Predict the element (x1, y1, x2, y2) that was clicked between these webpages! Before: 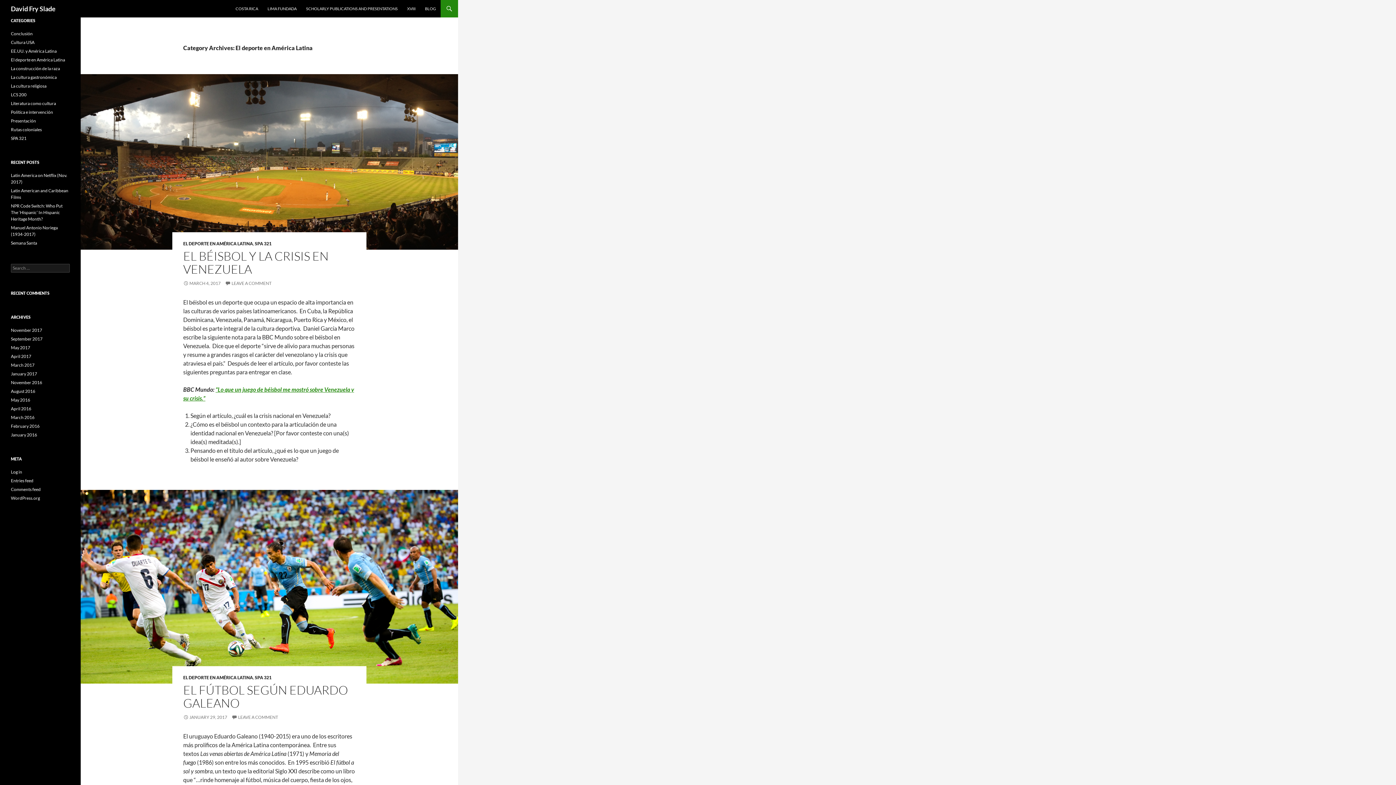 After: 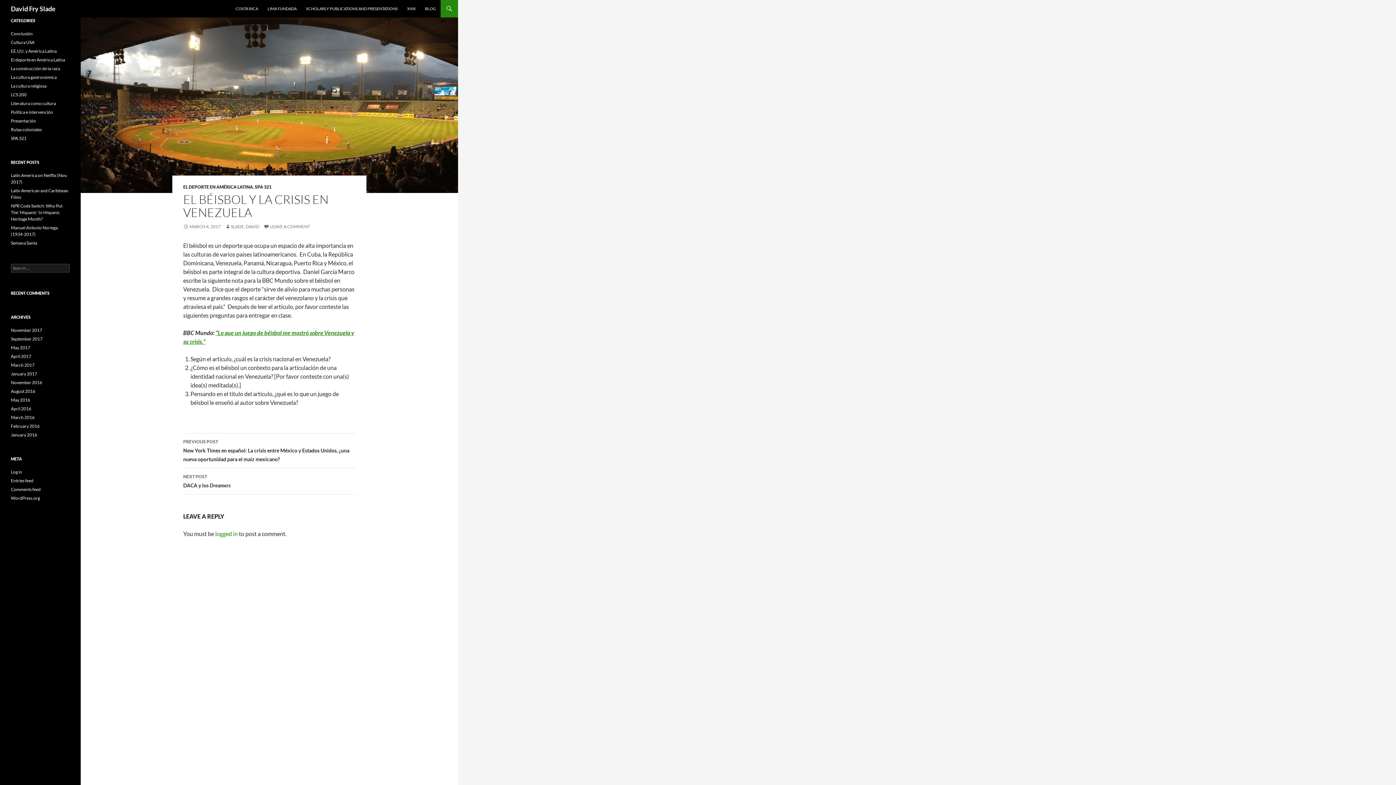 Action: bbox: (183, 280, 220, 286) label: MARCH 4, 2017